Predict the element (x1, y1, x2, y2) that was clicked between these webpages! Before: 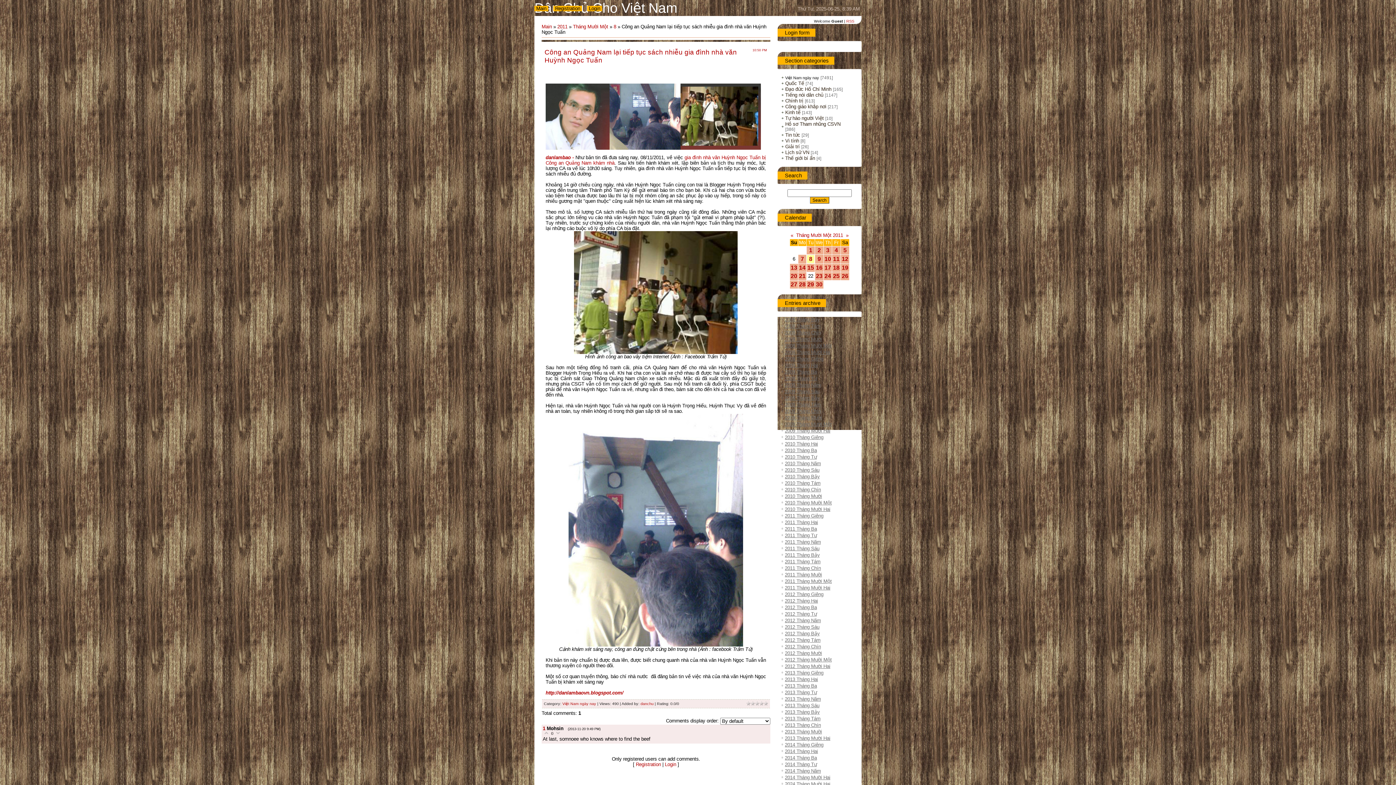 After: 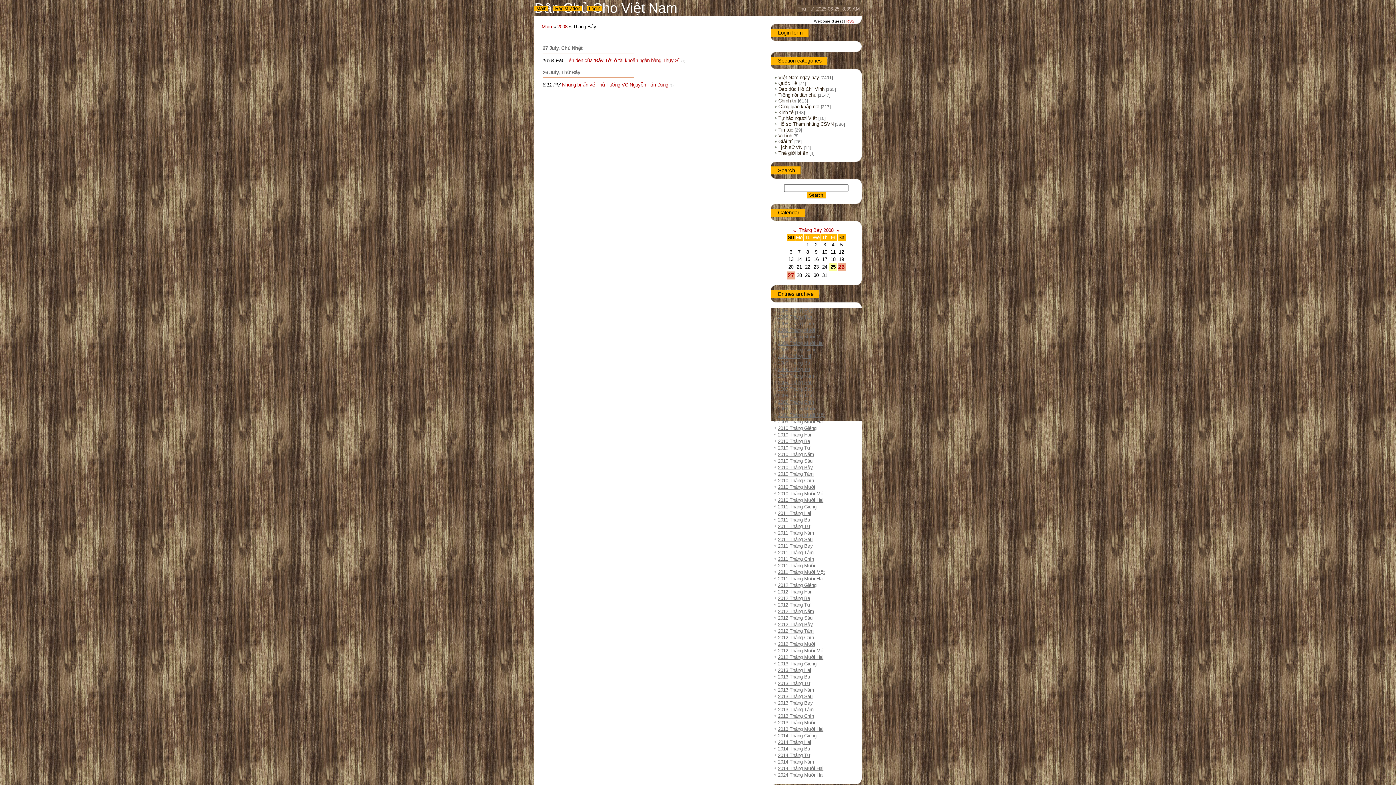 Action: bbox: (785, 317, 820, 322) label: 2008 Tháng Bảy